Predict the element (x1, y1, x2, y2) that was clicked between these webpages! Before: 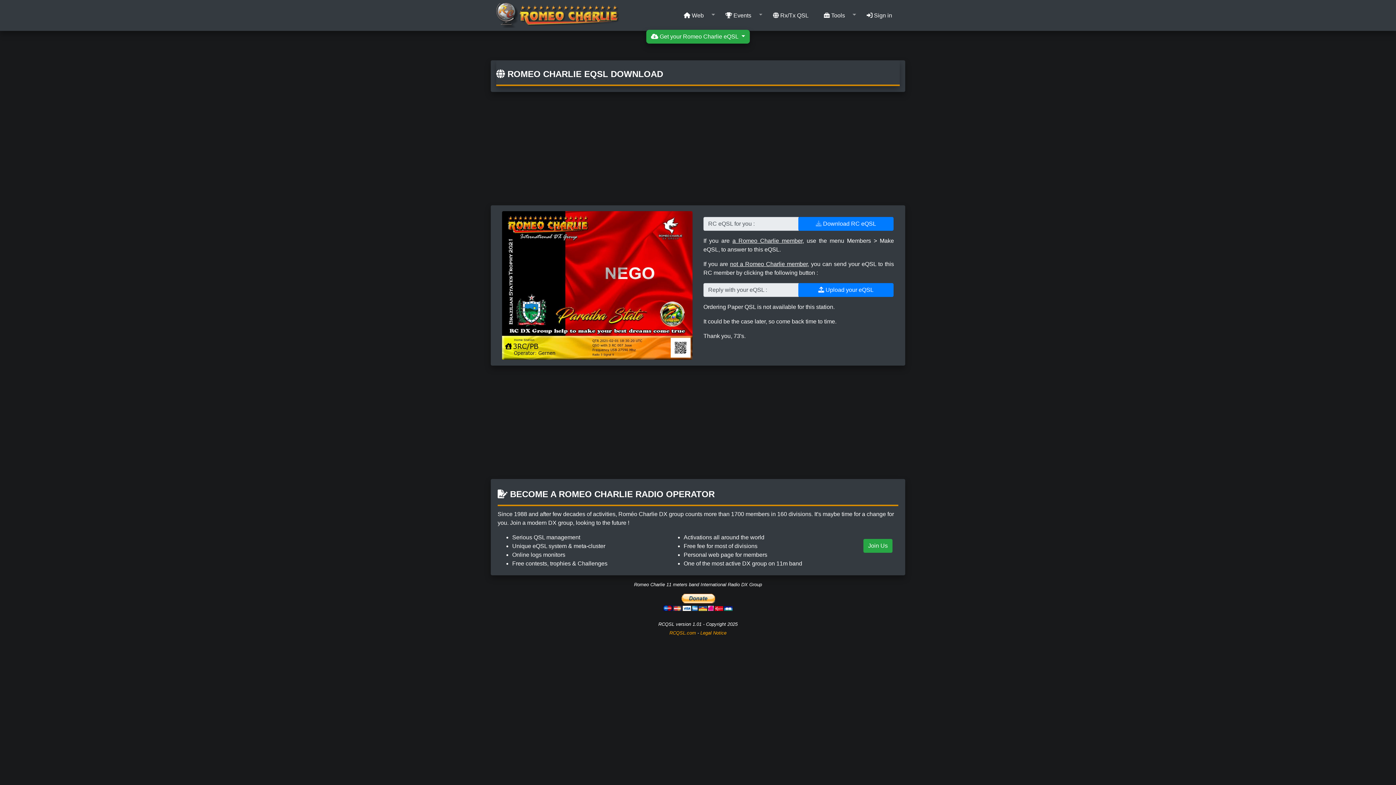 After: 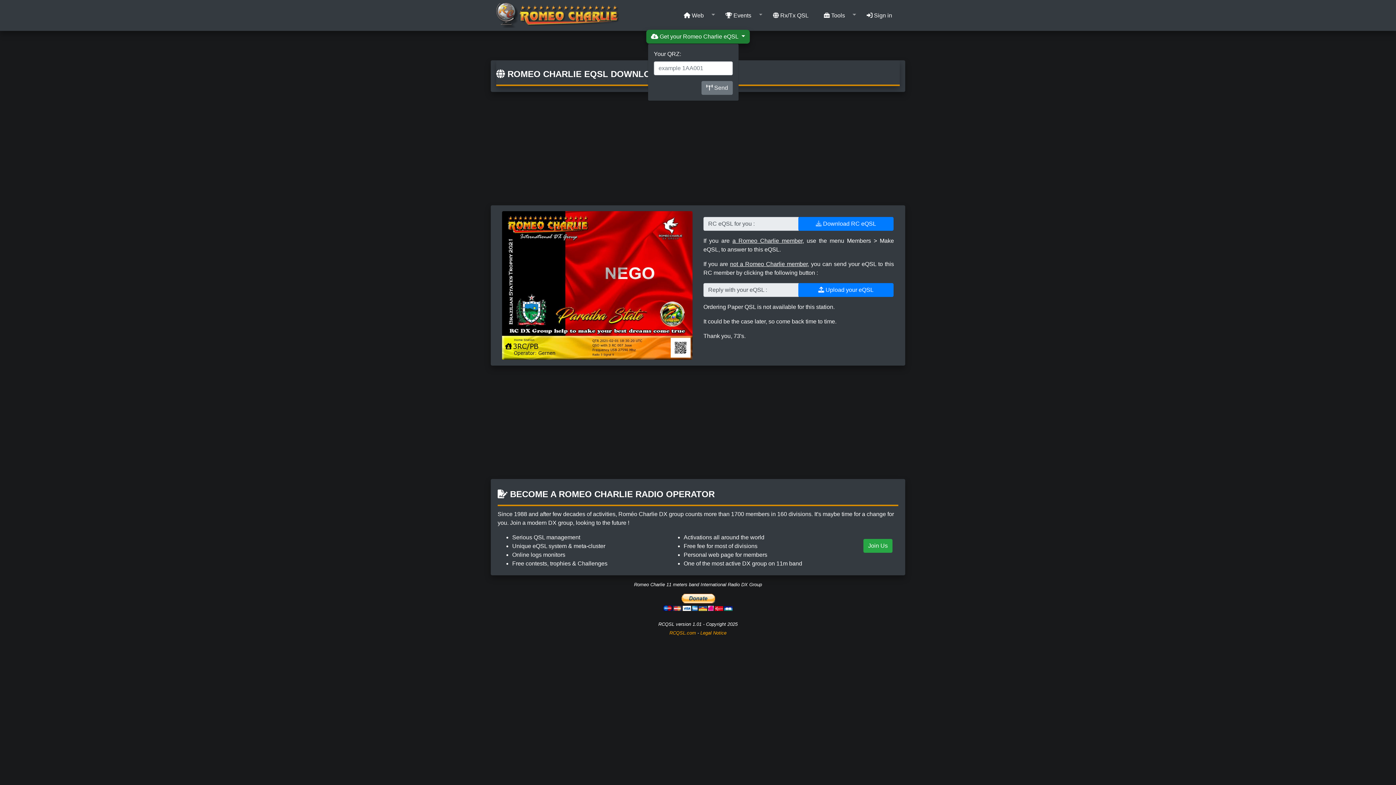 Action: label:  Get your Romeo Charlie eQSL  bbox: (646, 29, 749, 43)